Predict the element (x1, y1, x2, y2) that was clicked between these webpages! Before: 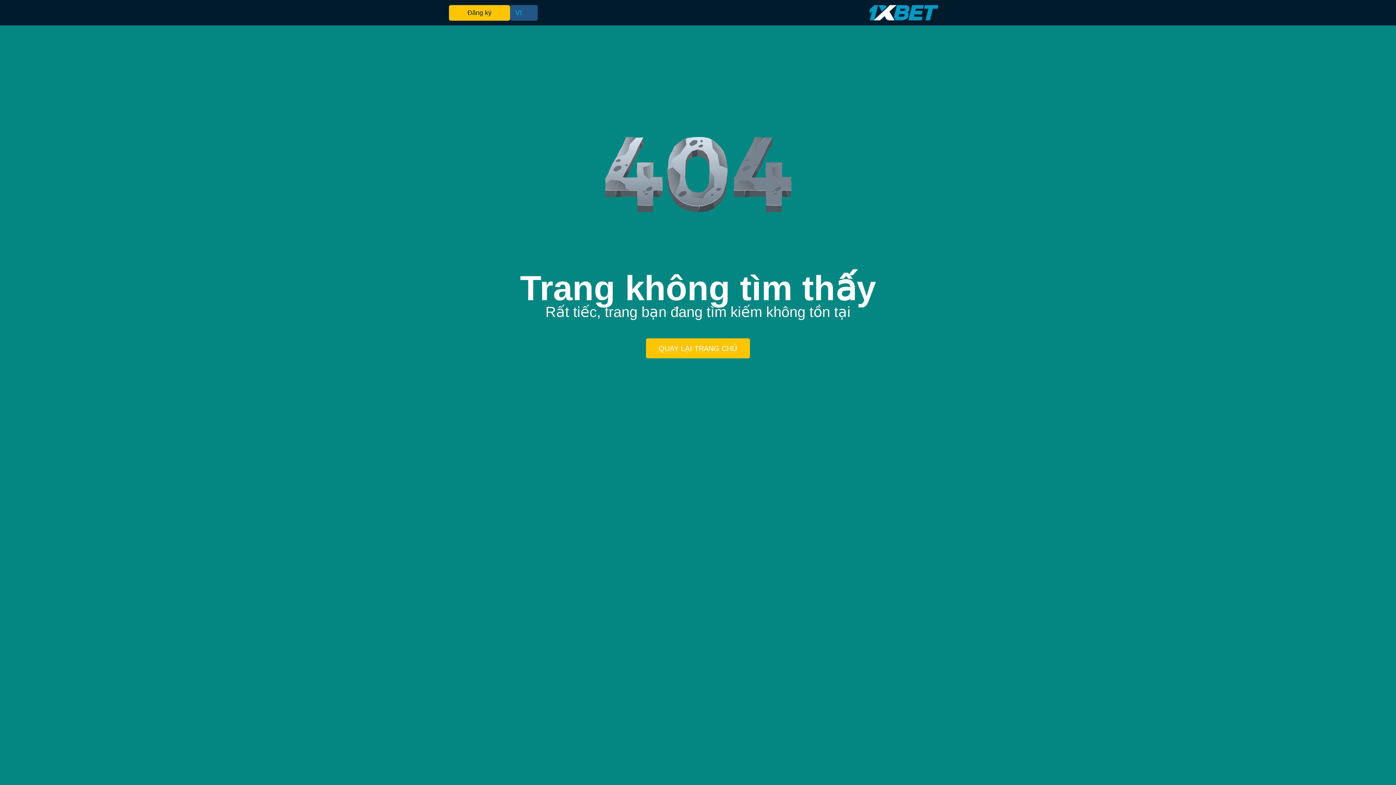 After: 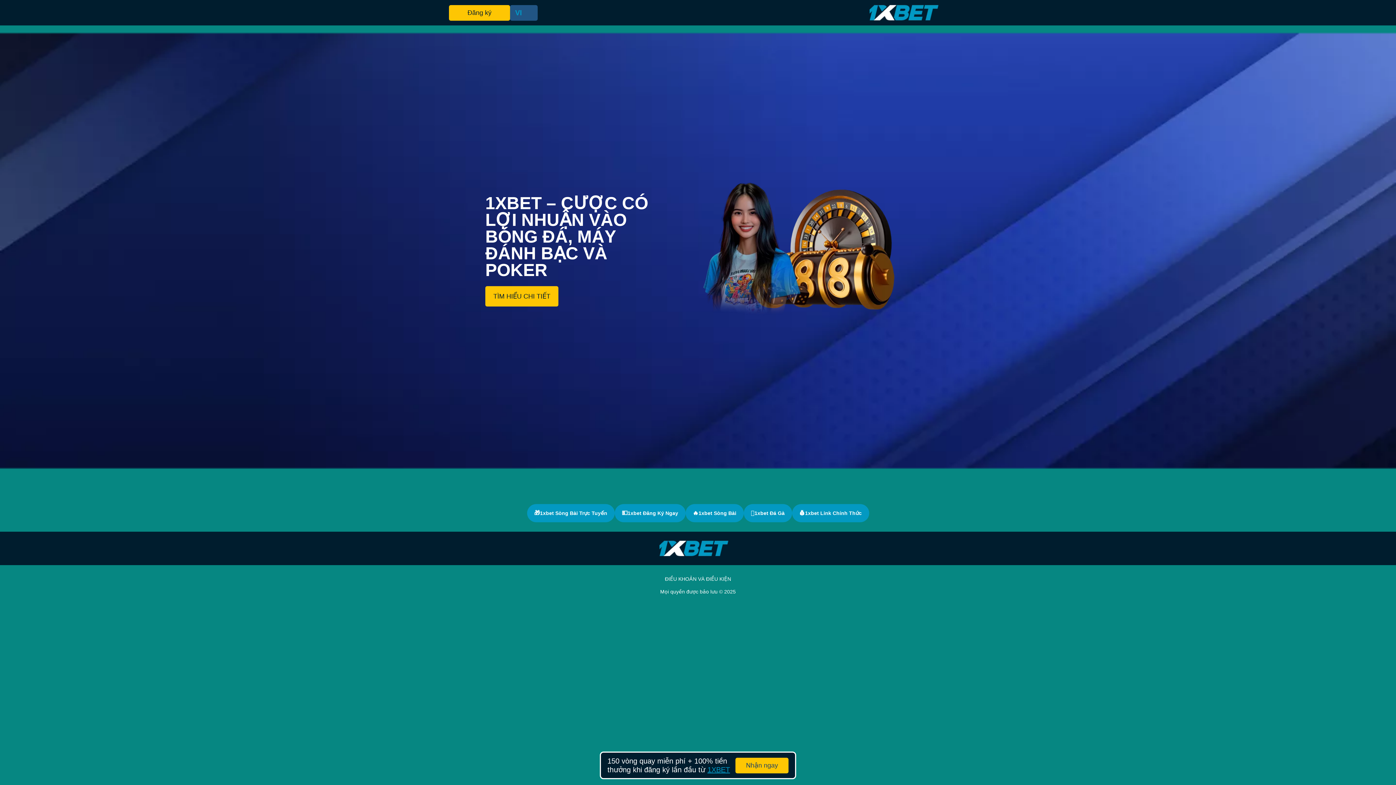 Action: label: QUAY LẠI TRANG CHỦ bbox: (646, 338, 750, 358)